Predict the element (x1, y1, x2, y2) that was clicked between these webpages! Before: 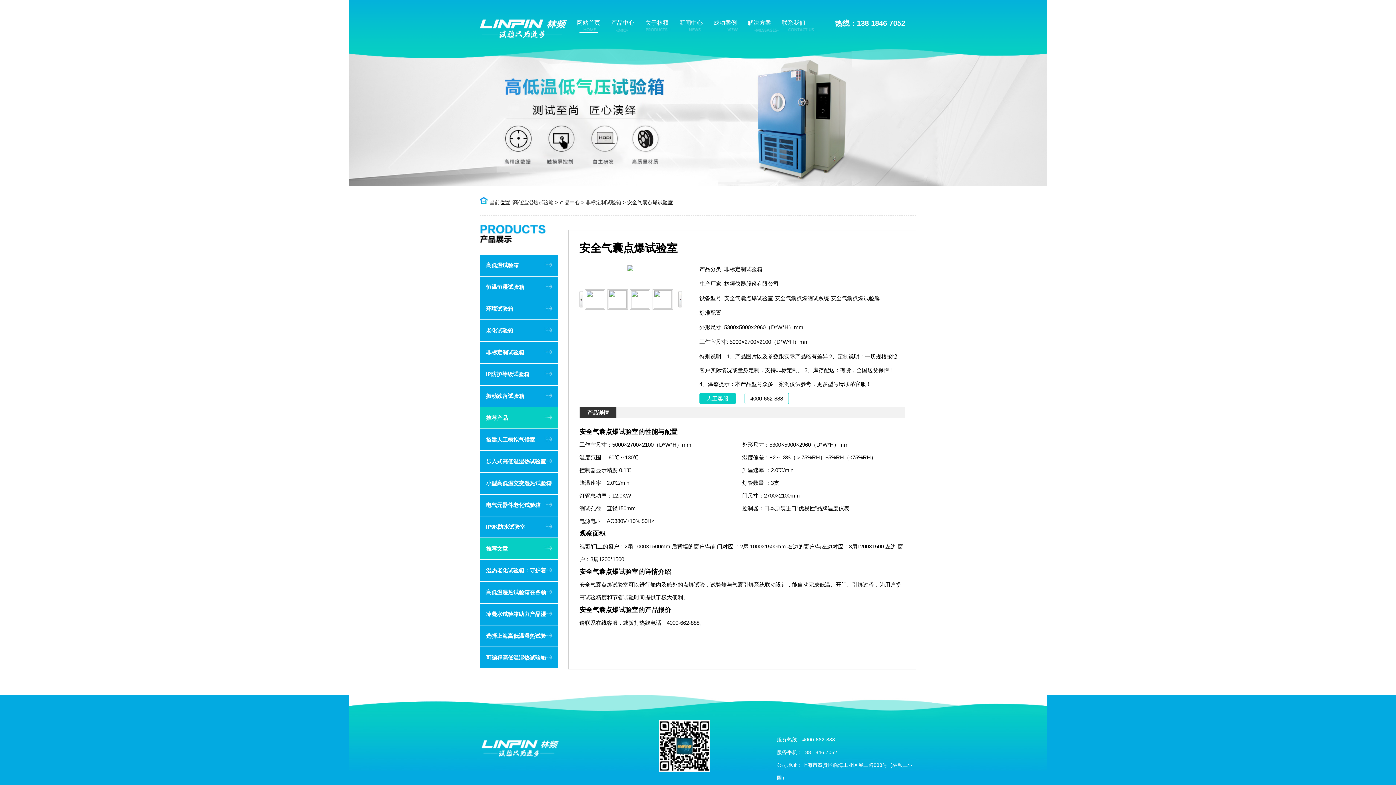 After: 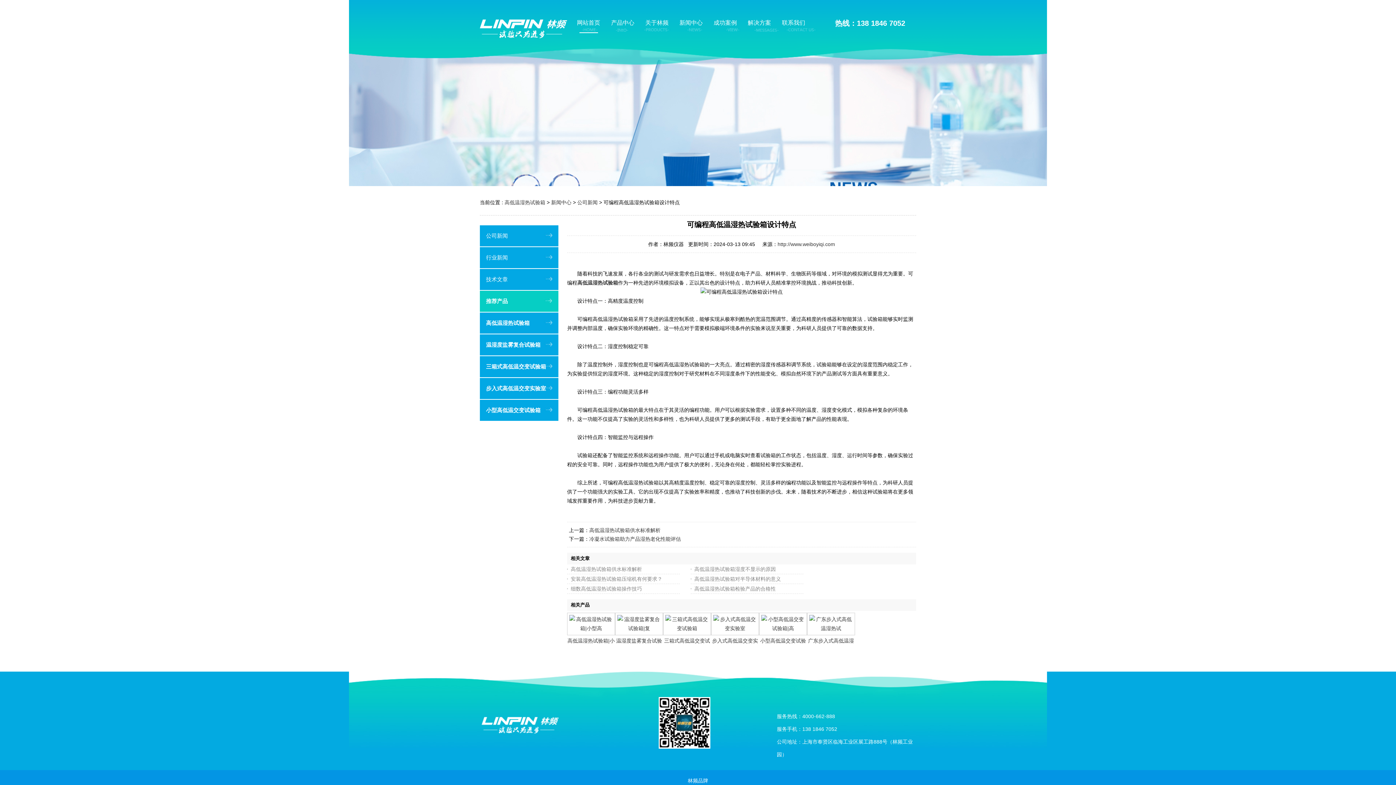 Action: bbox: (480, 647, 558, 668) label: 可编程高低温湿热试验箱